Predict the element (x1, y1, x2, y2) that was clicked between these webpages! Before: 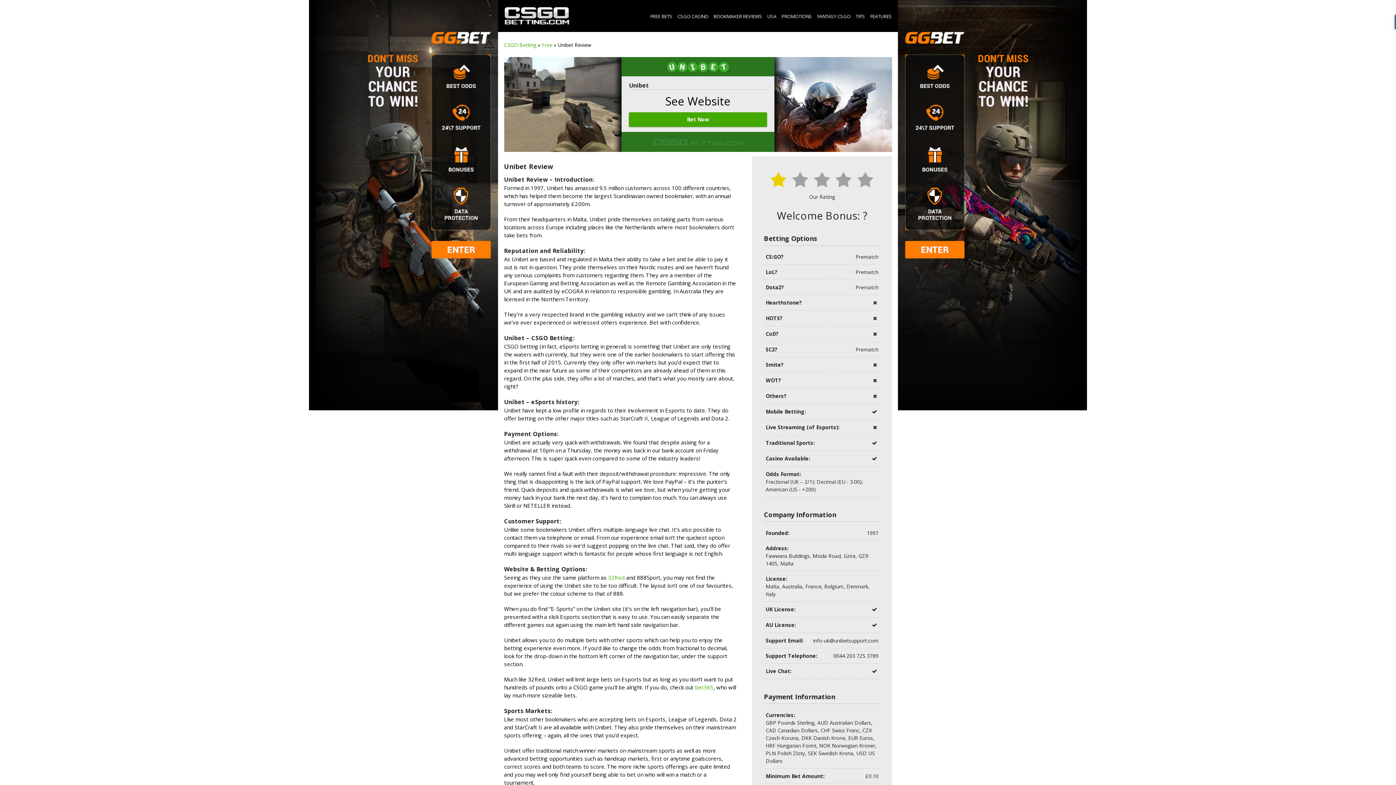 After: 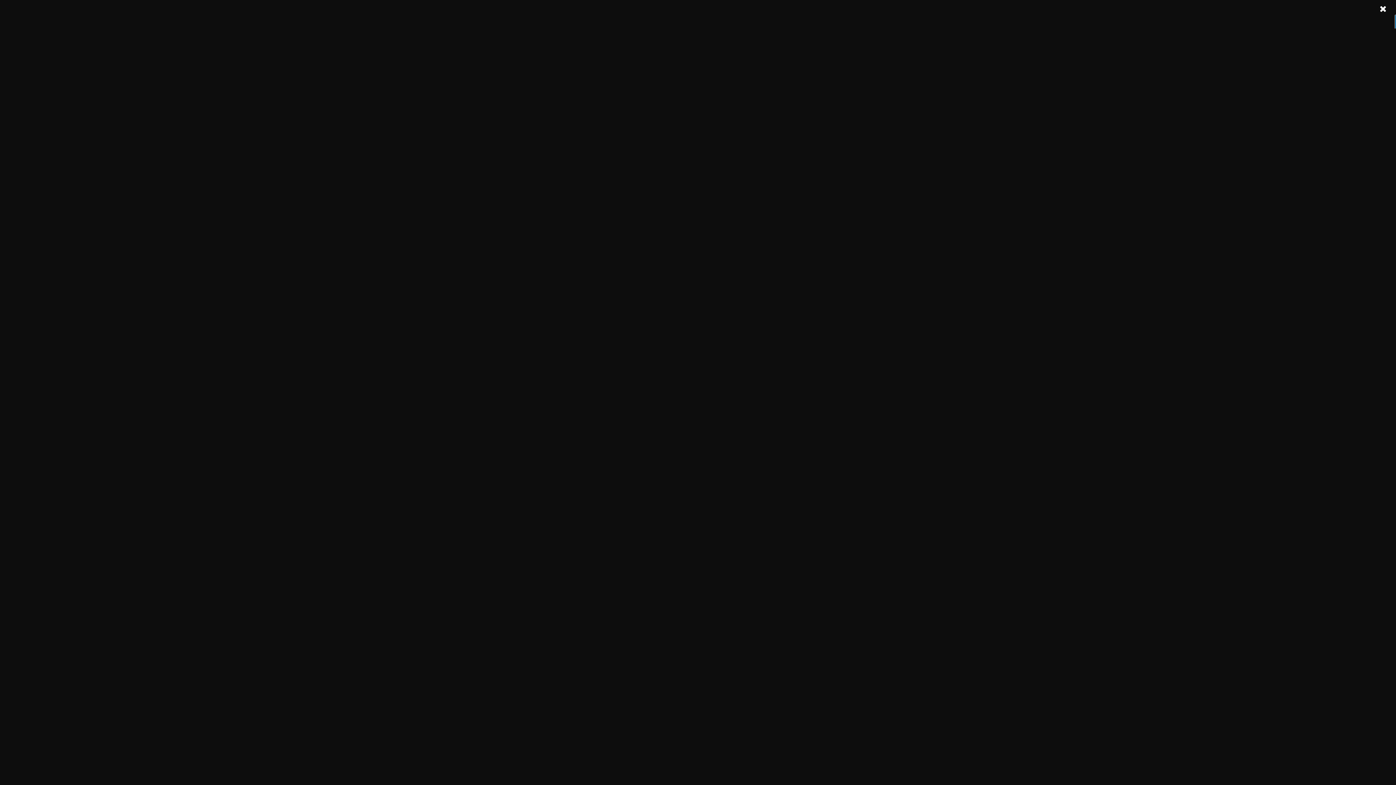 Action: bbox: (504, 17, 571, 24)